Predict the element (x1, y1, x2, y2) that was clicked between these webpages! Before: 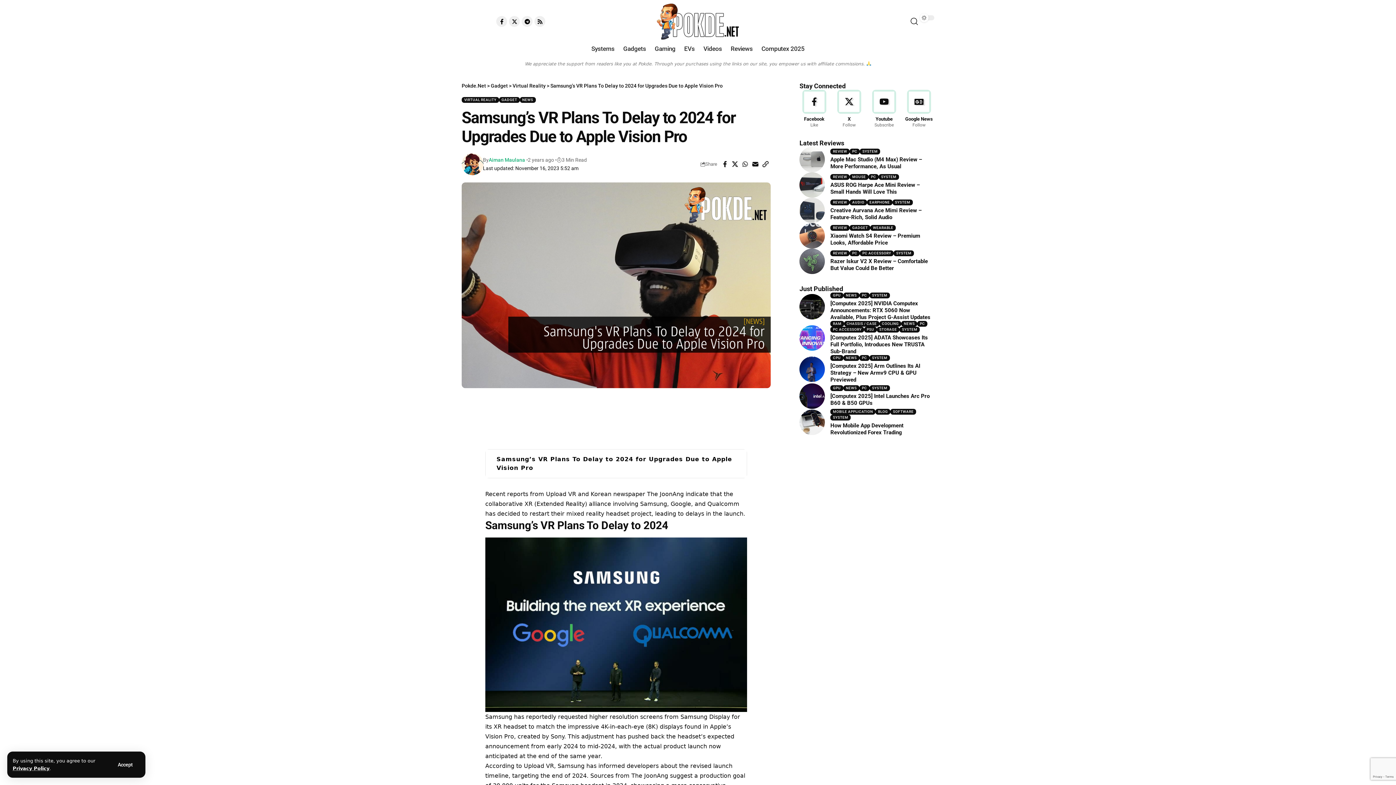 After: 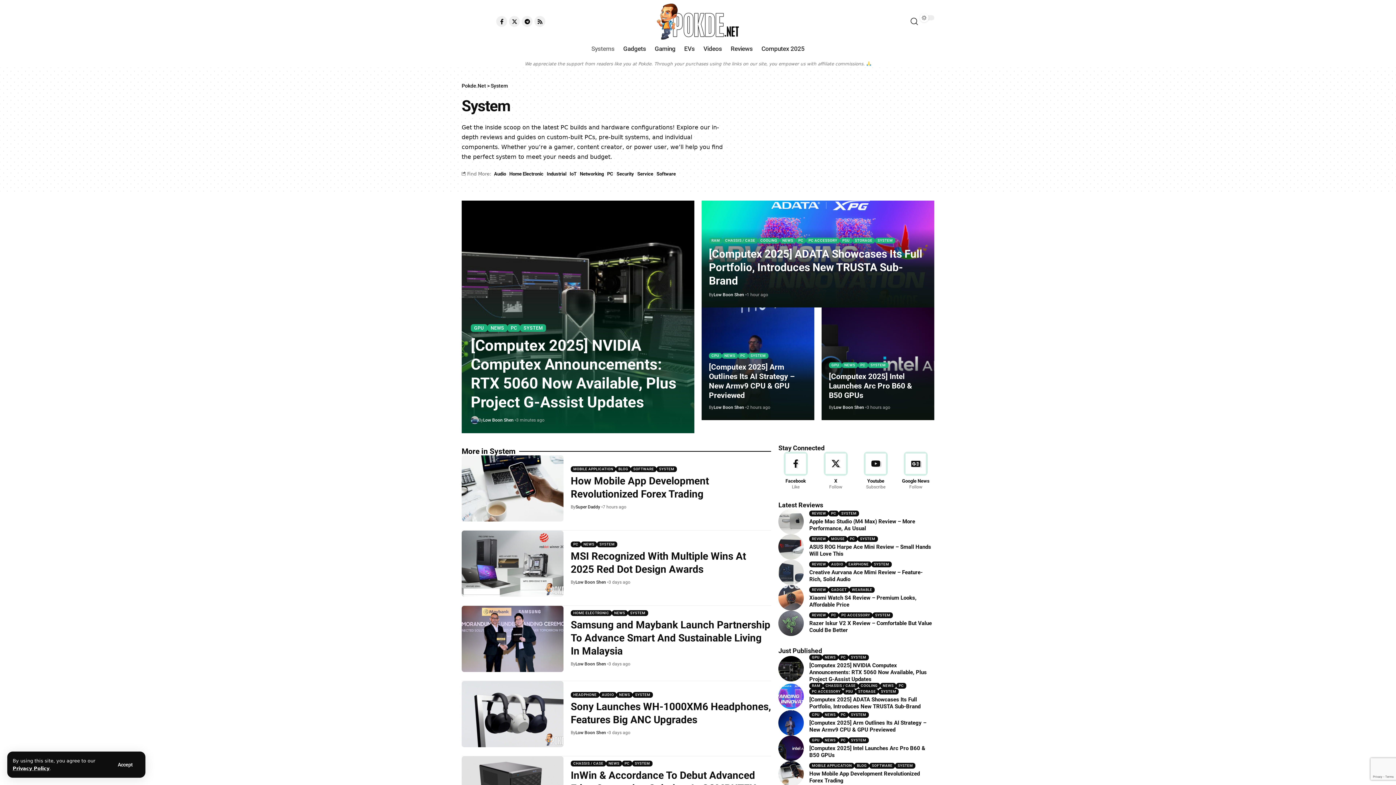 Action: bbox: (869, 355, 890, 360) label: SYSTEM